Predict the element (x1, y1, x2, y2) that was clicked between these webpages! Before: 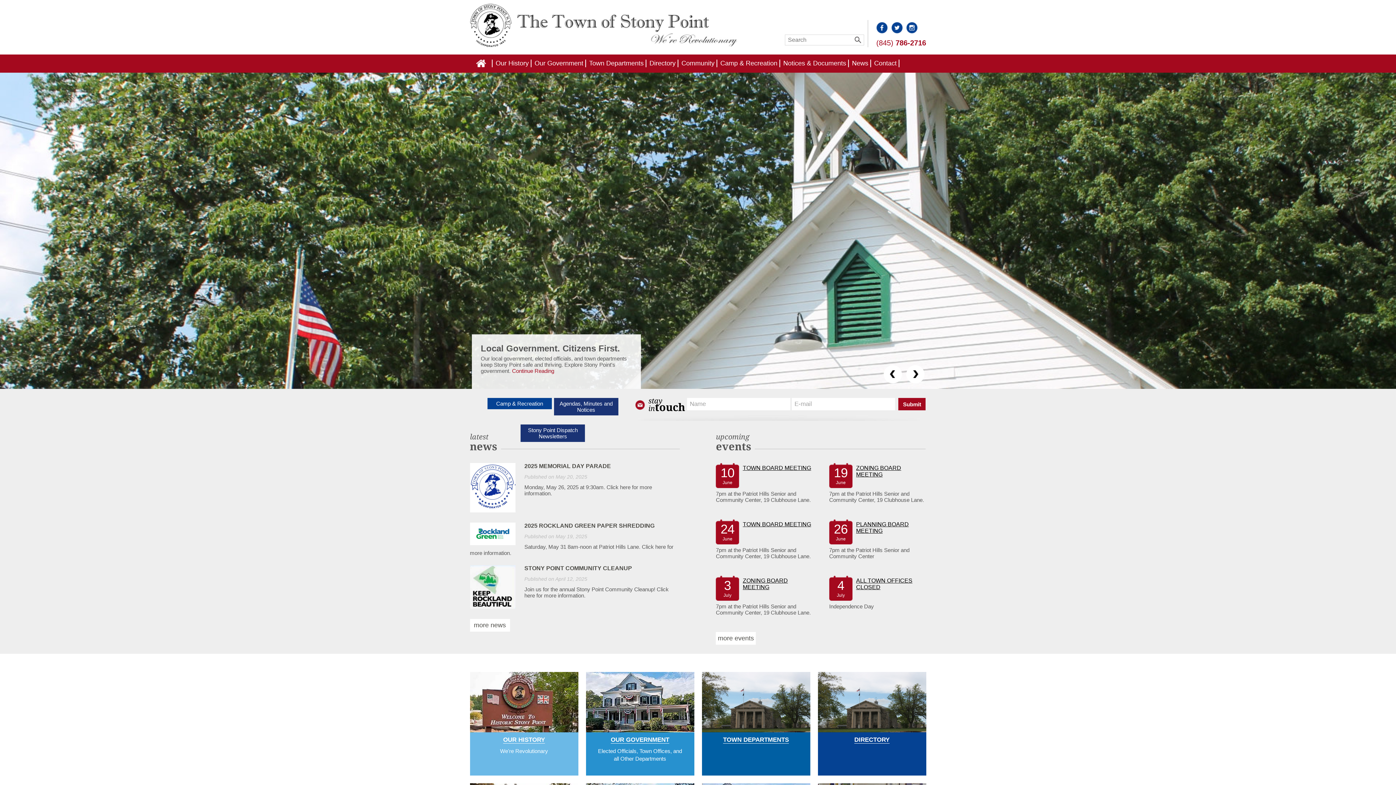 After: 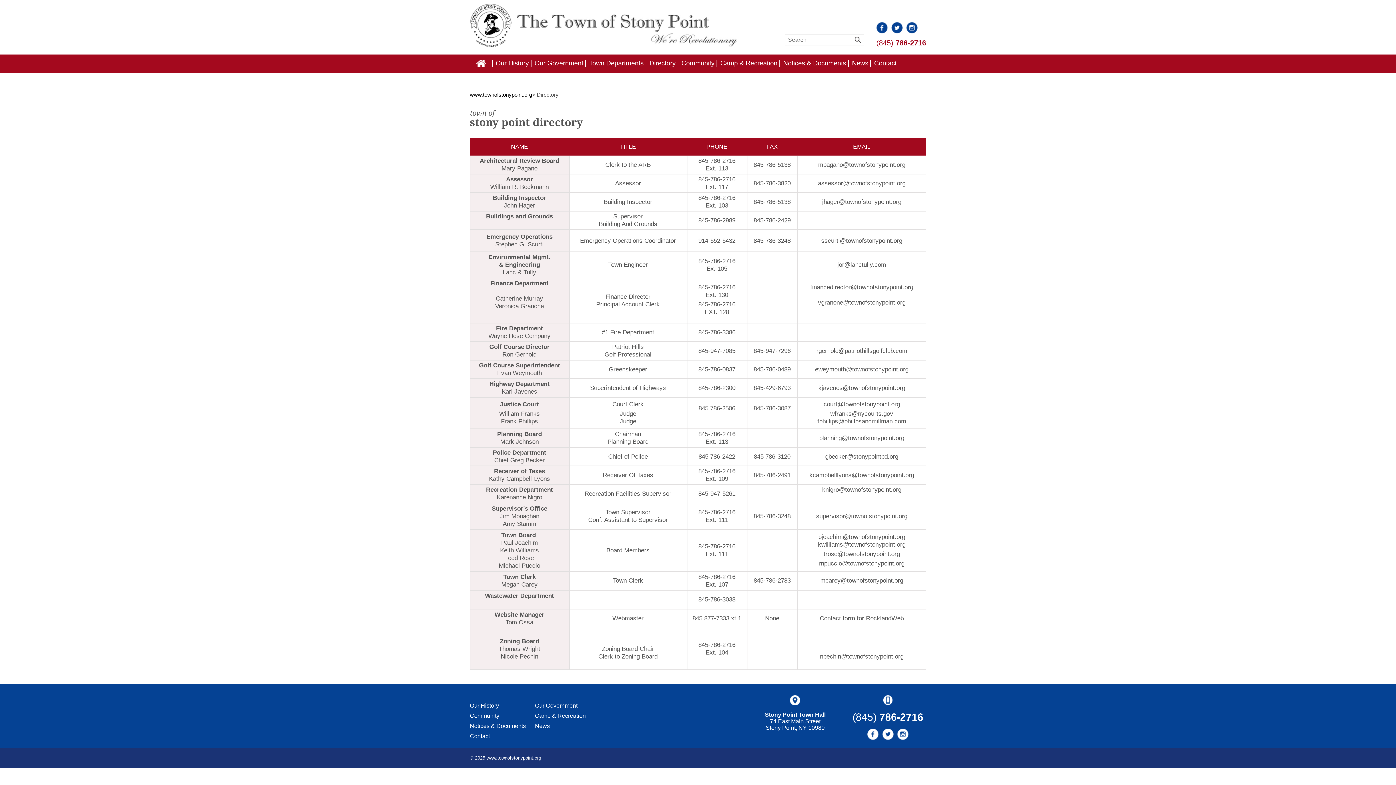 Action: bbox: (818, 727, 926, 733)